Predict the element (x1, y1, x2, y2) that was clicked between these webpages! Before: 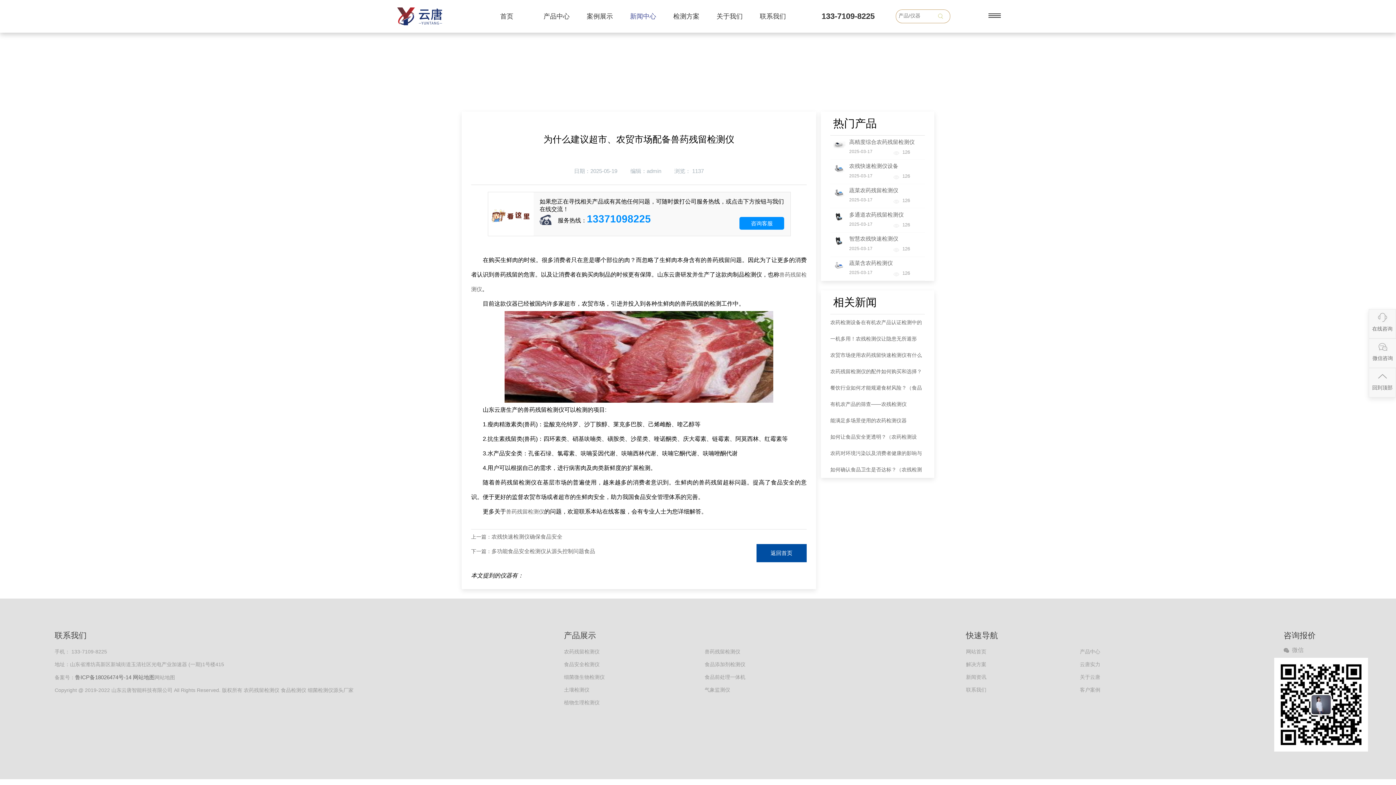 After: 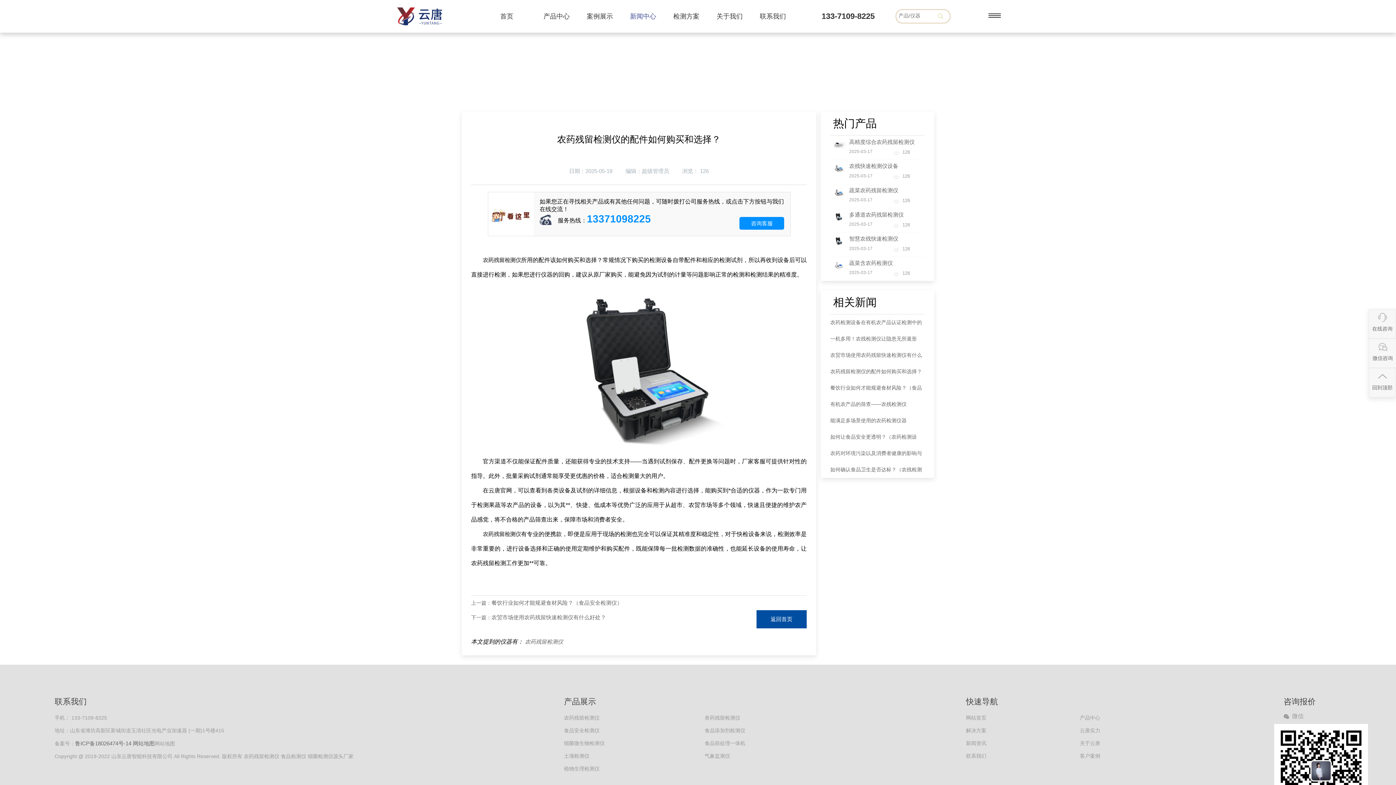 Action: bbox: (830, 363, 925, 380) label: 农药残留检测仪的配件如何购买和选择？